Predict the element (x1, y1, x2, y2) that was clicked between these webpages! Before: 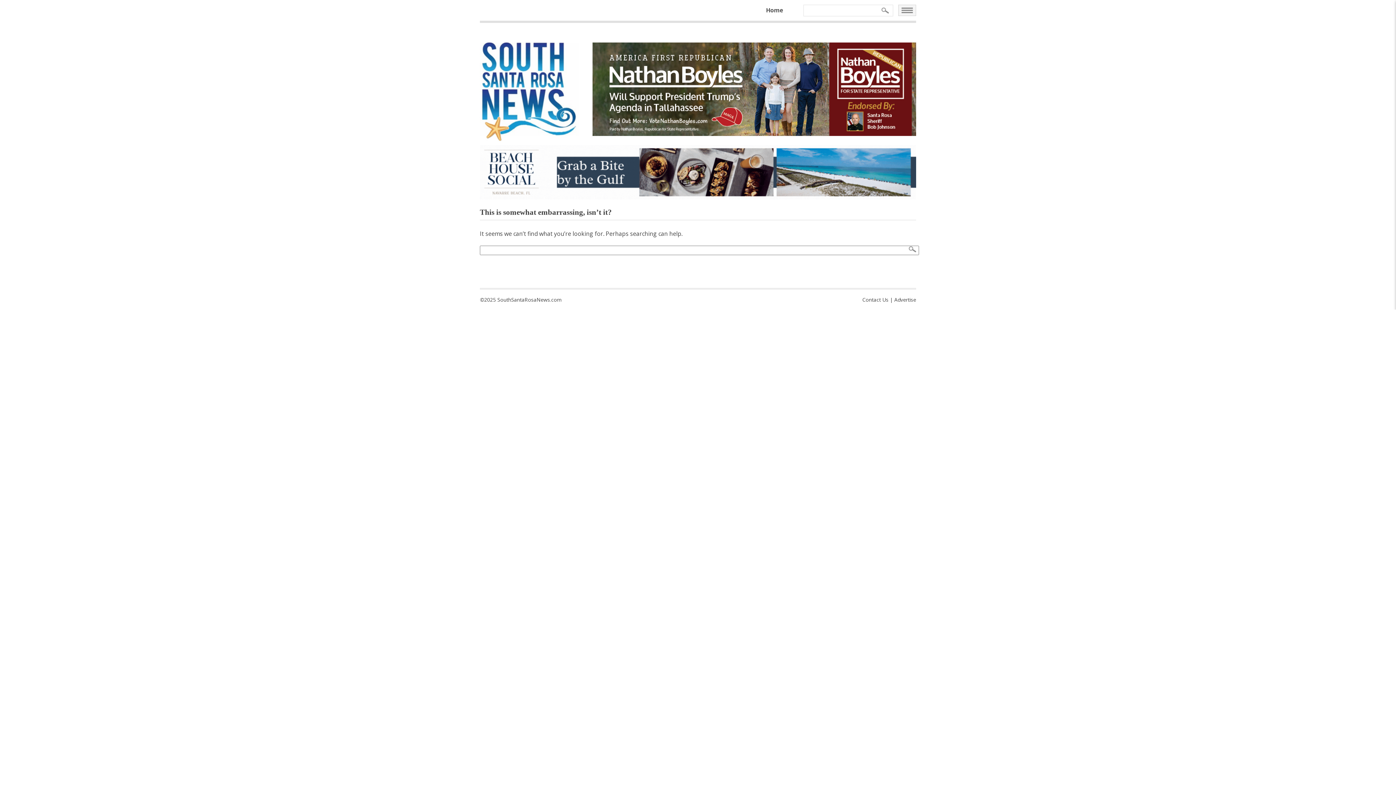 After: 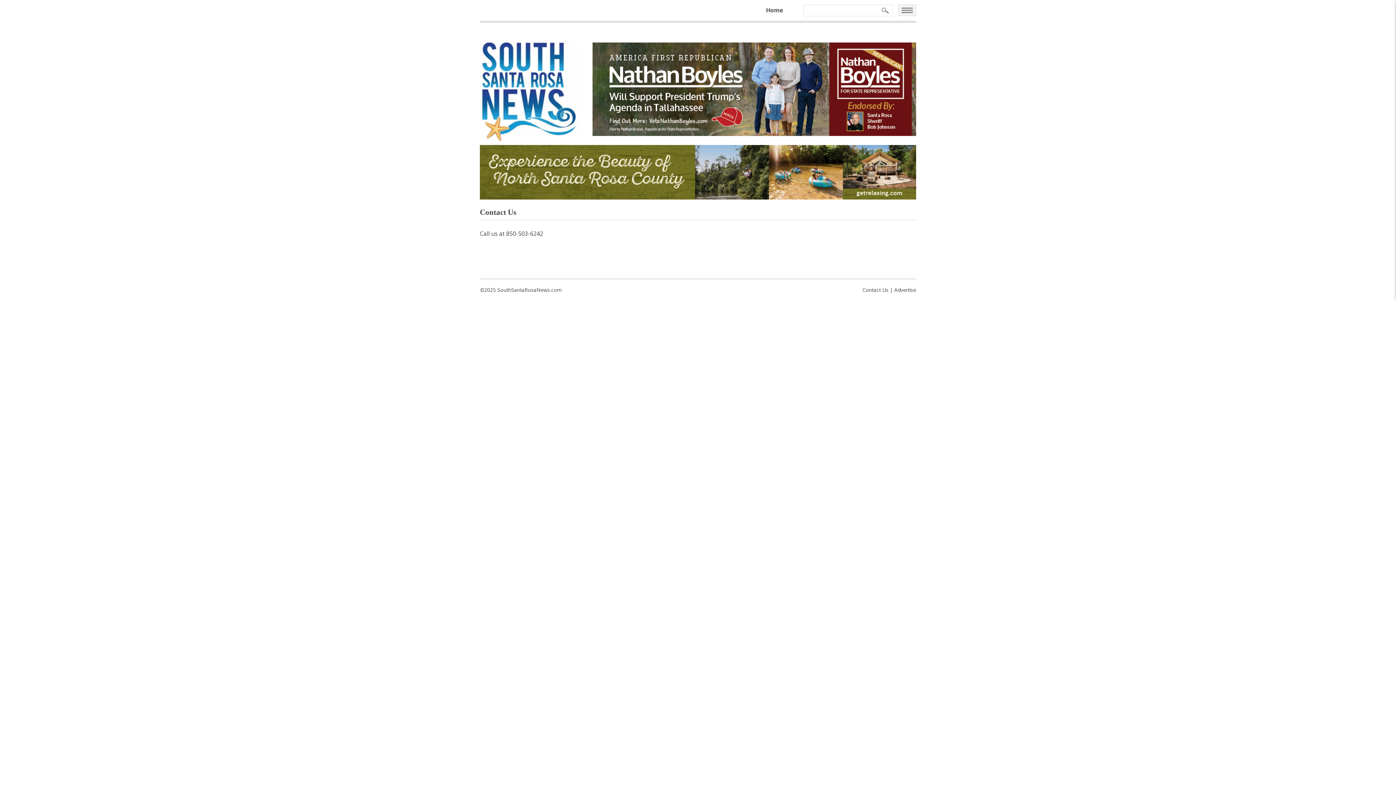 Action: bbox: (862, 296, 888, 303) label: Contact Us